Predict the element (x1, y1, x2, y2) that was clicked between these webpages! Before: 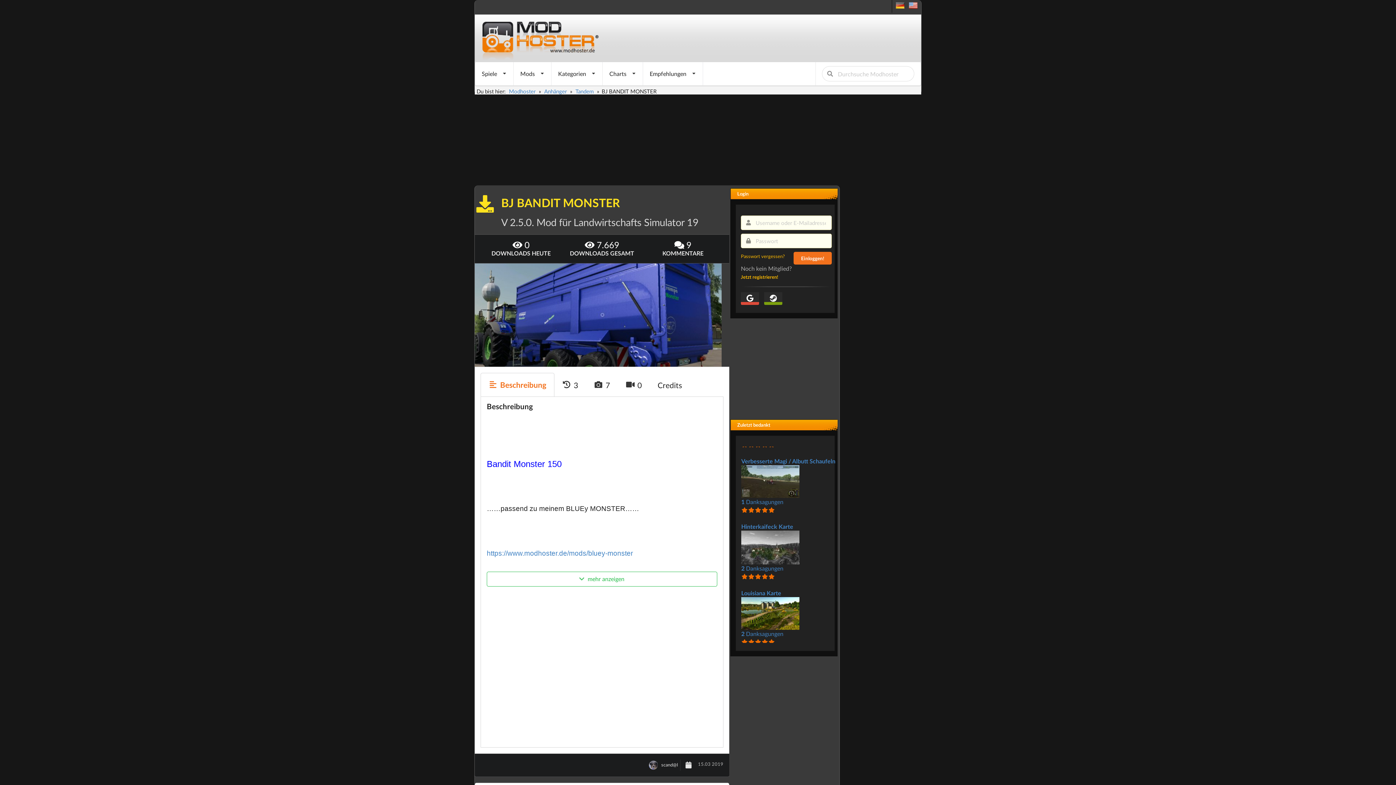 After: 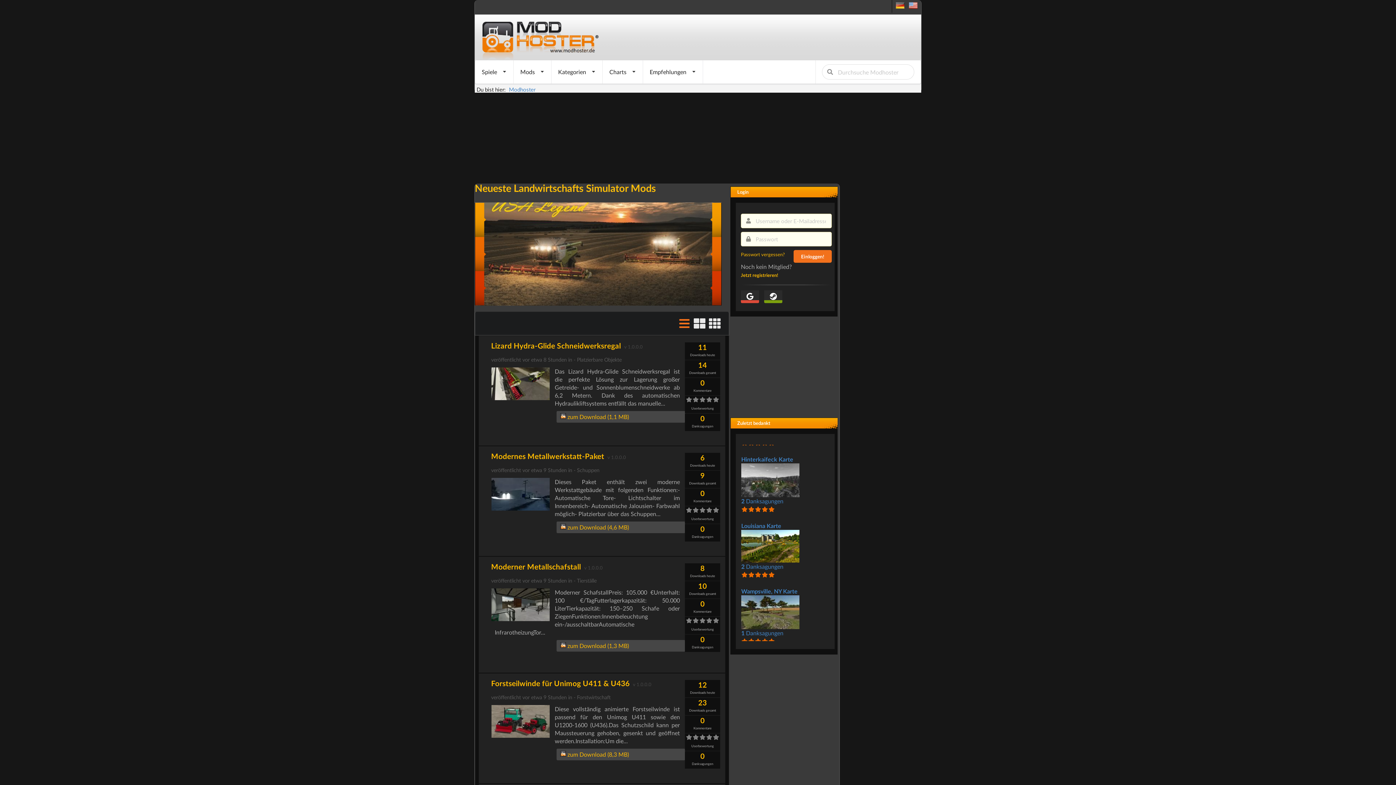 Action: bbox: (474, 54, 602, 61)